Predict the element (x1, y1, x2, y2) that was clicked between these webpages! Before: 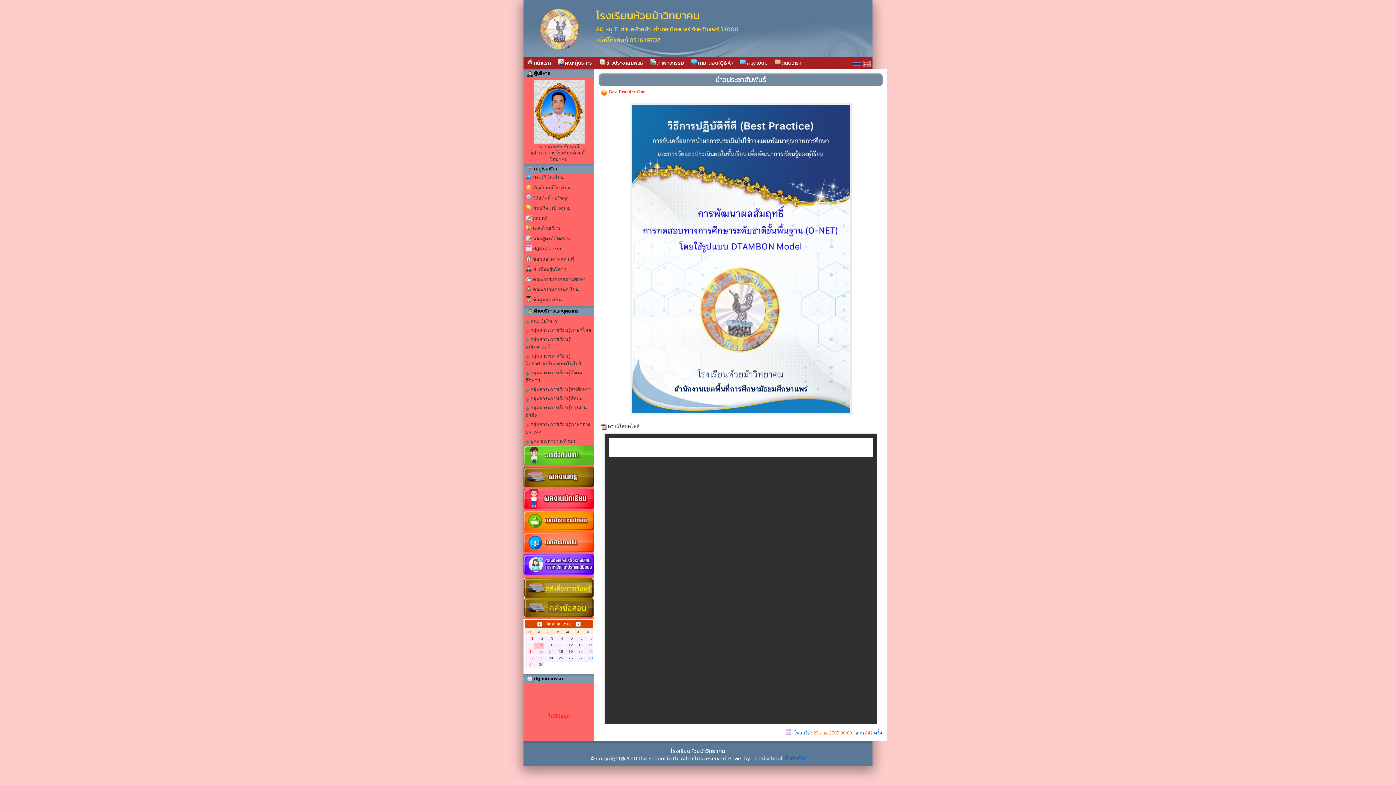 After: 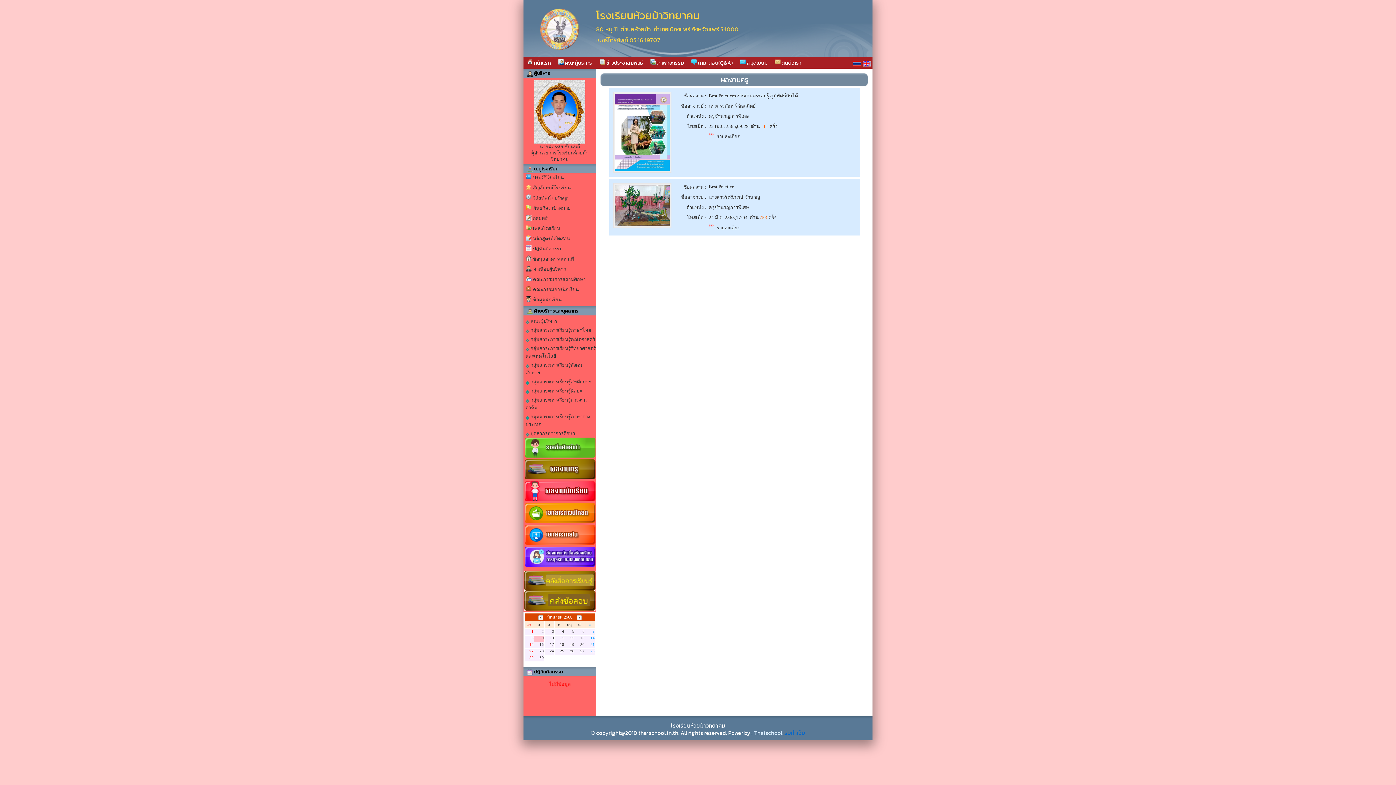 Action: bbox: (523, 484, 594, 490)